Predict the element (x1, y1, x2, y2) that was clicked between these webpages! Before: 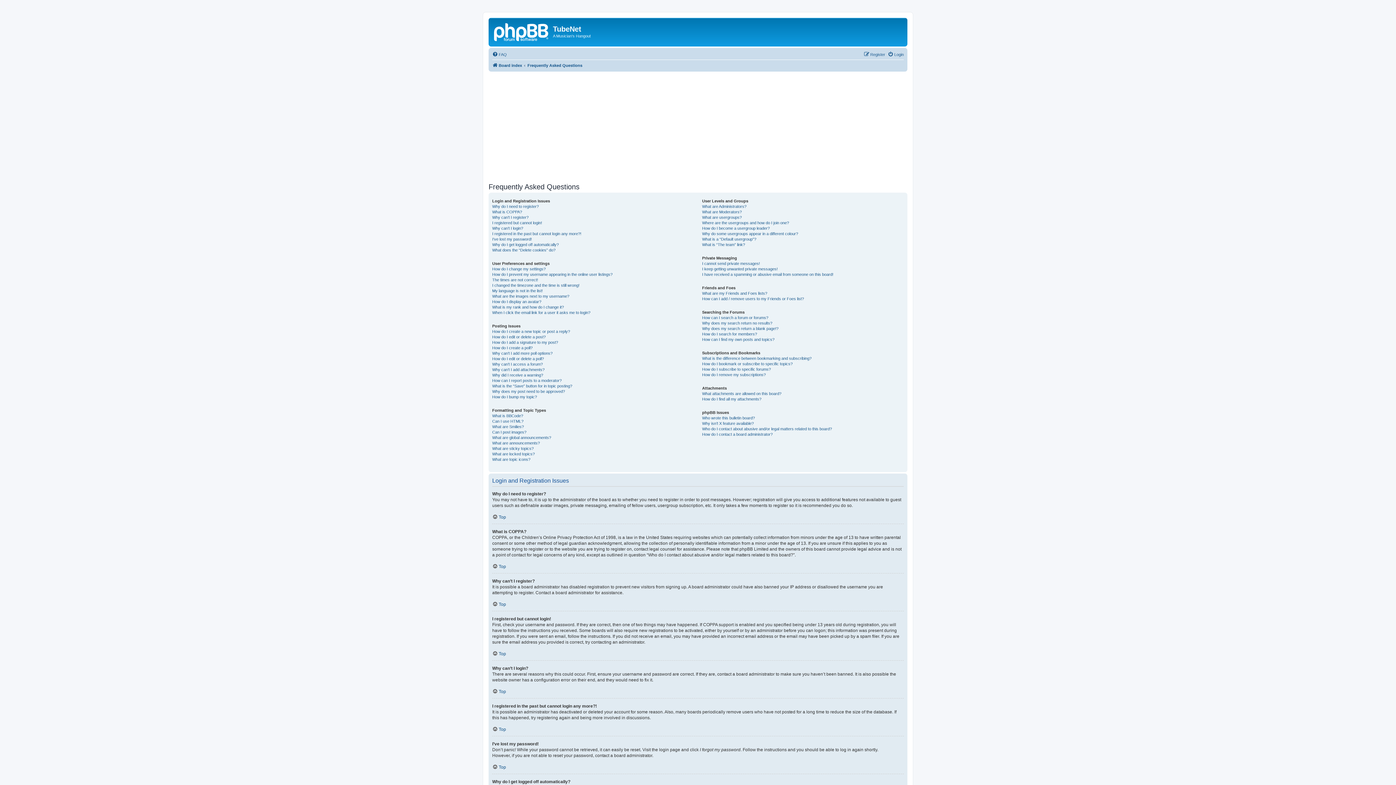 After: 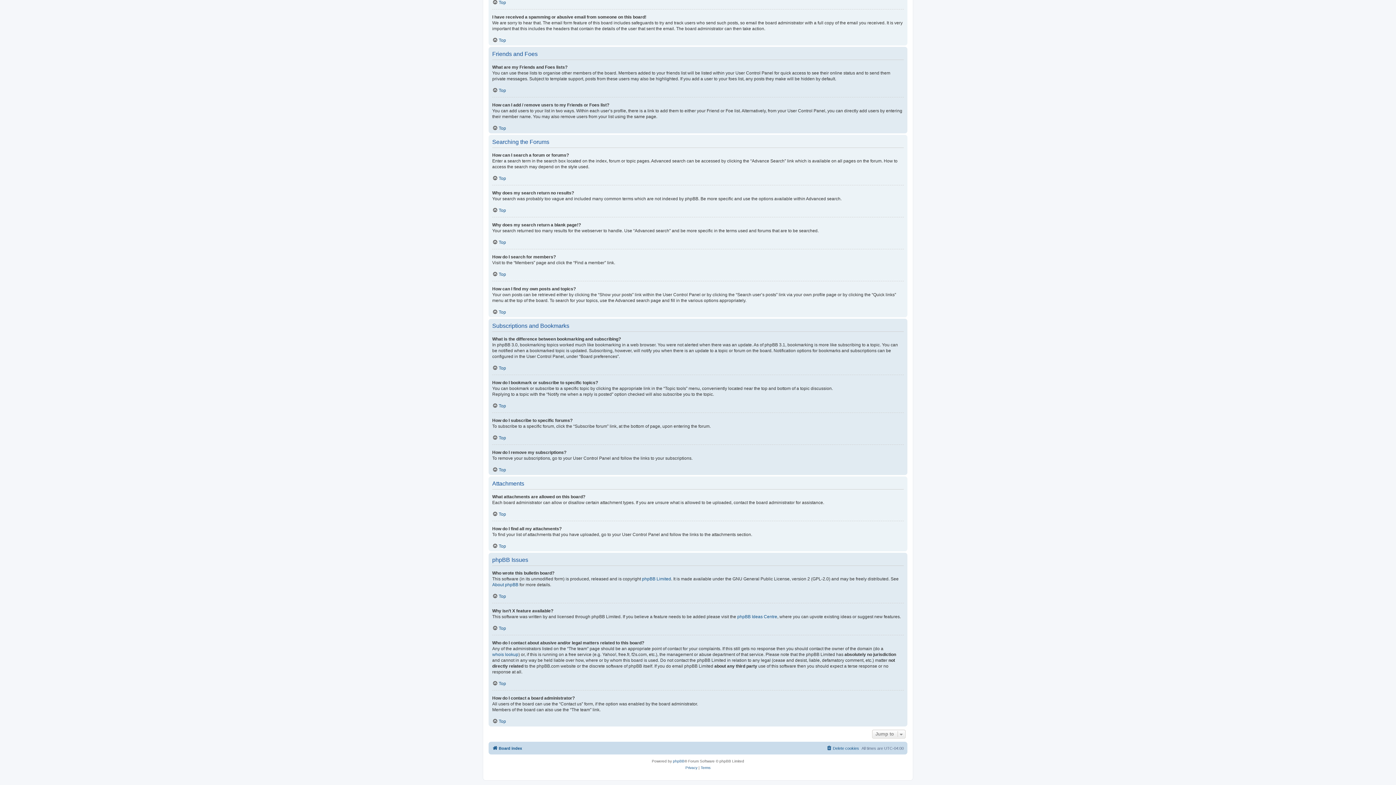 Action: bbox: (702, 426, 832, 431) label: Who do I contact about abusive and/or legal matters related to this board?